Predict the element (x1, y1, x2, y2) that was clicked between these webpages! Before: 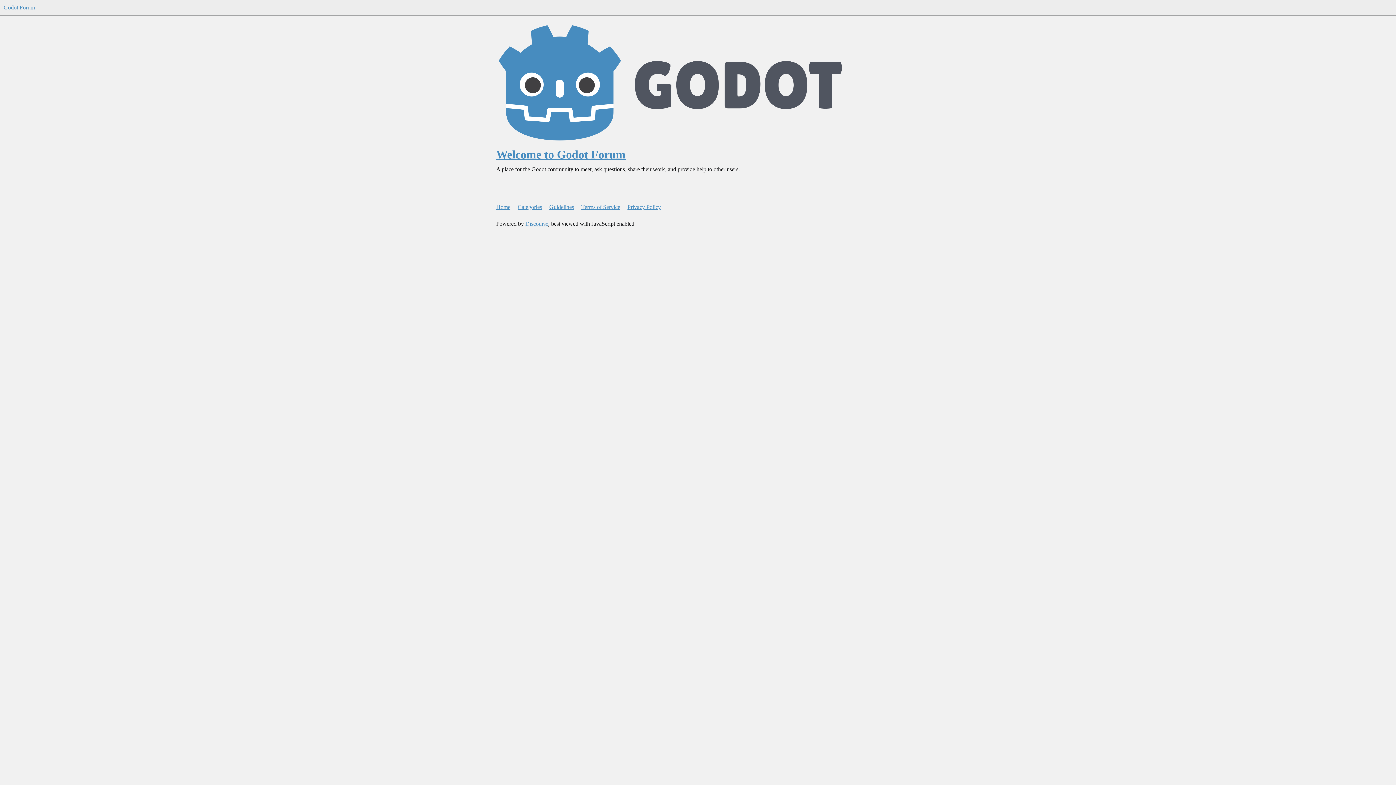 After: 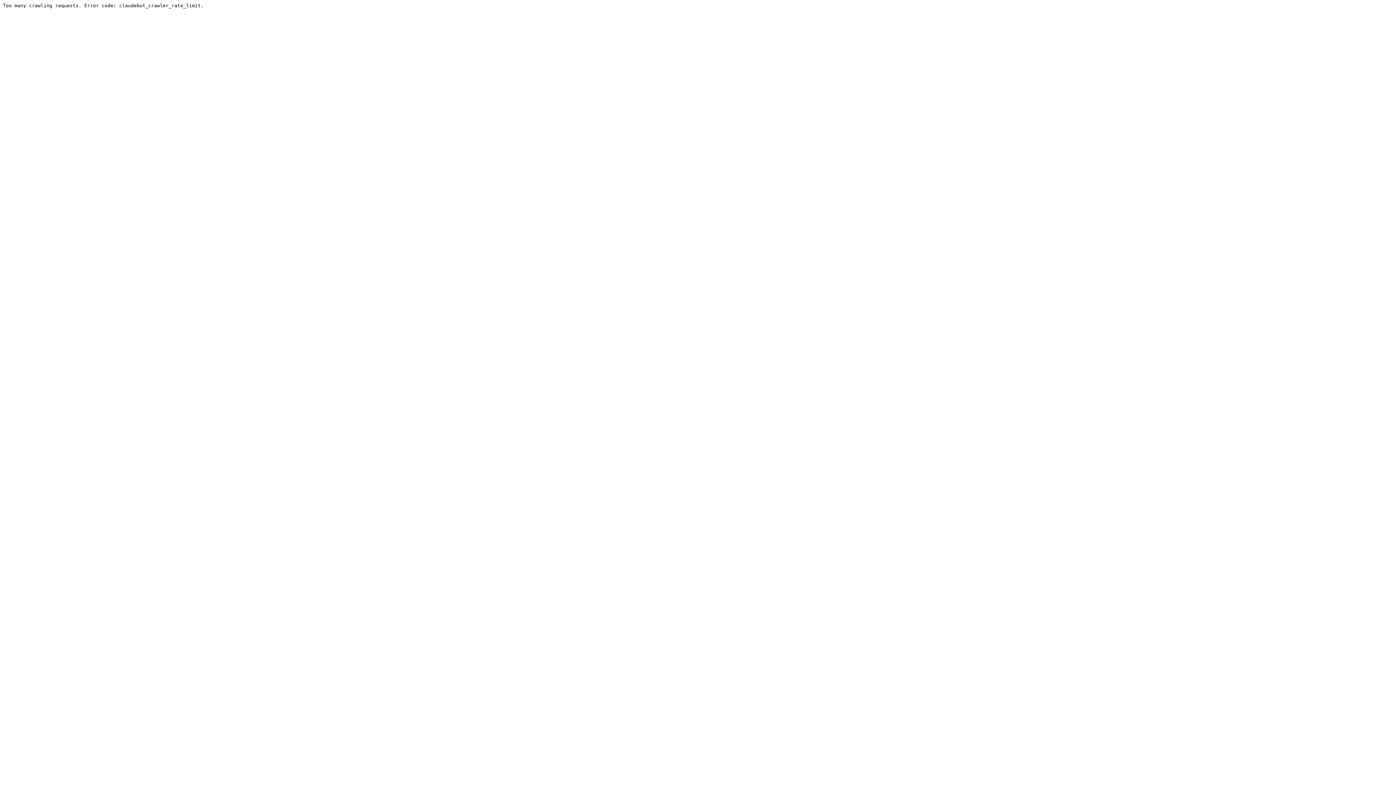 Action: bbox: (517, 200, 548, 214) label: Categories